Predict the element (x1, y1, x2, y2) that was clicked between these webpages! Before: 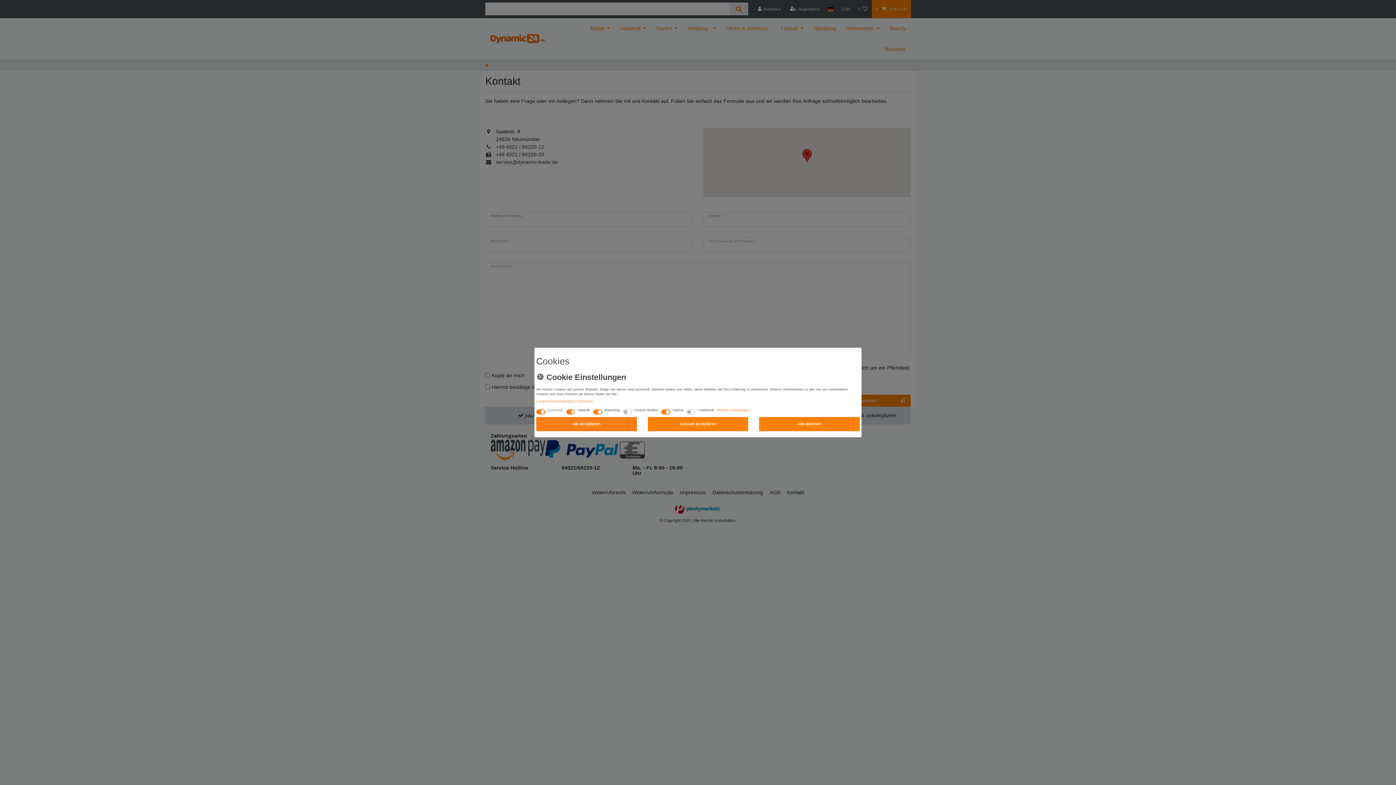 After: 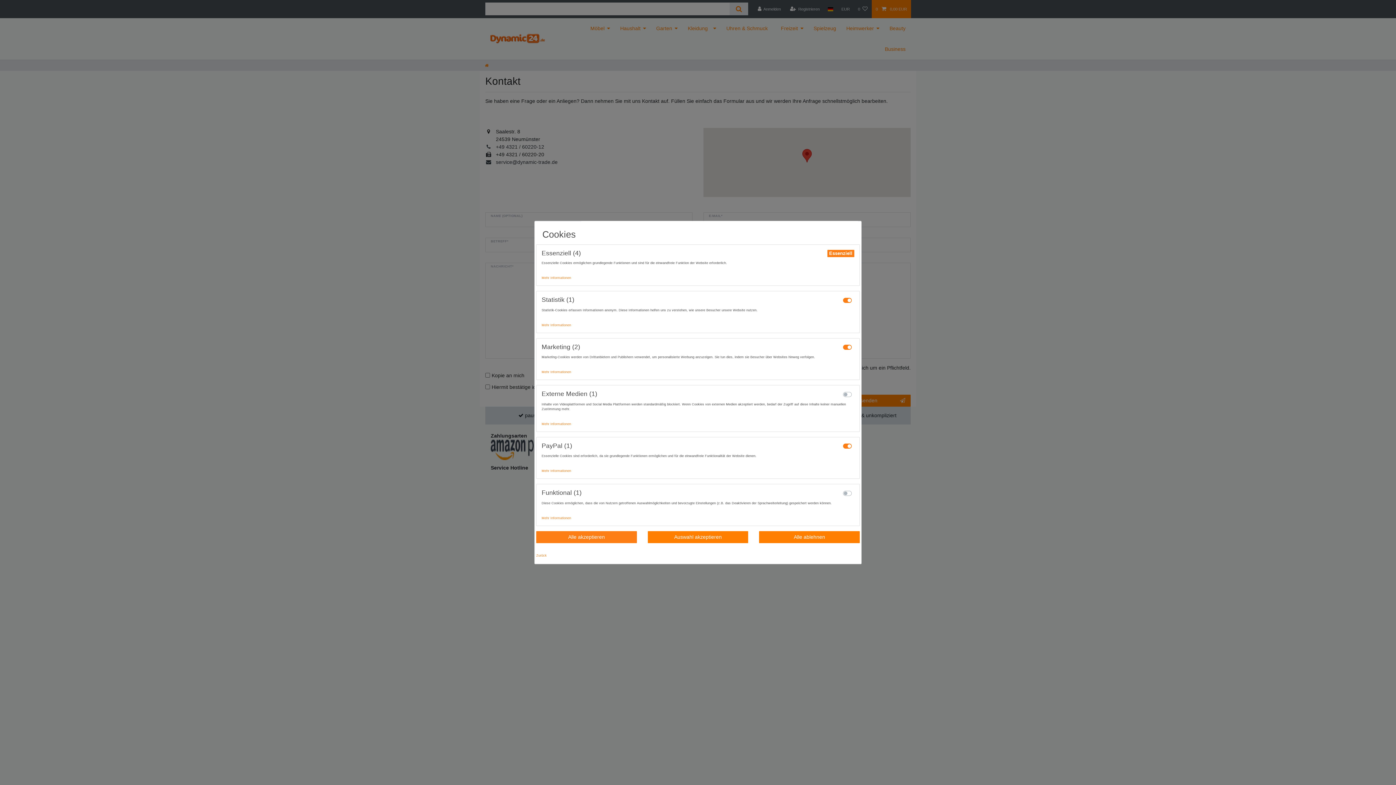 Action: label: Weitere Einstellungen bbox: (717, 408, 749, 412)